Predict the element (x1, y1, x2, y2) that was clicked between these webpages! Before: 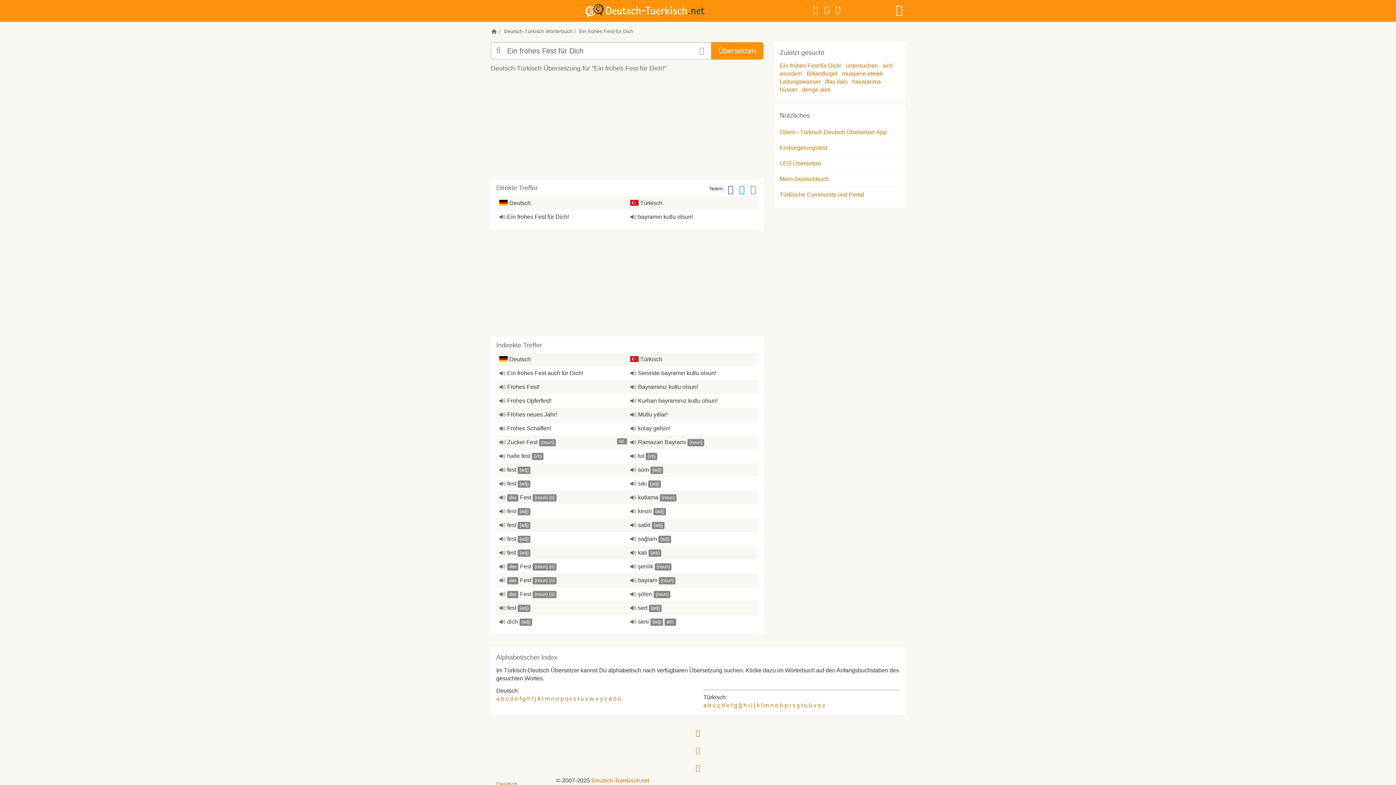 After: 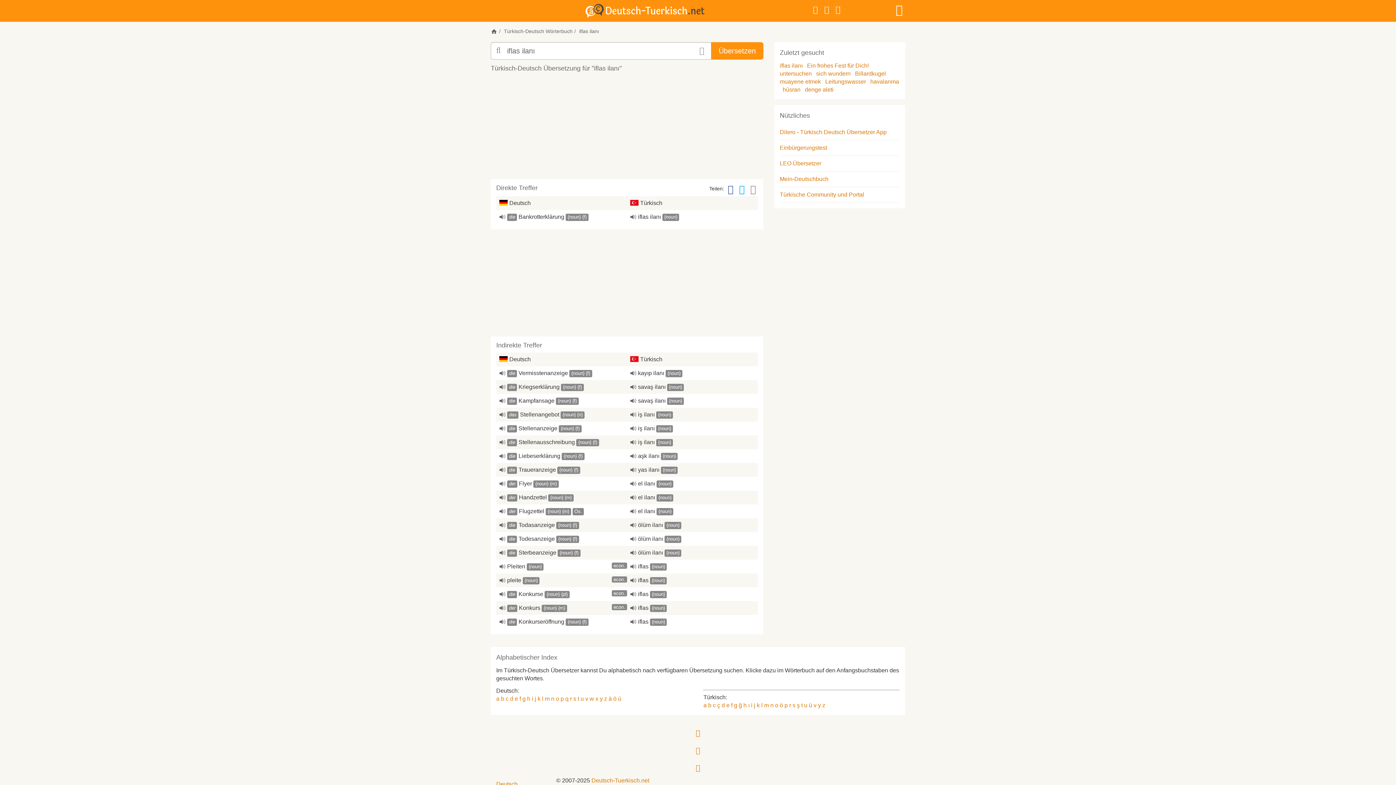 Action: bbox: (825, 78, 848, 84) label: iflas ilanı